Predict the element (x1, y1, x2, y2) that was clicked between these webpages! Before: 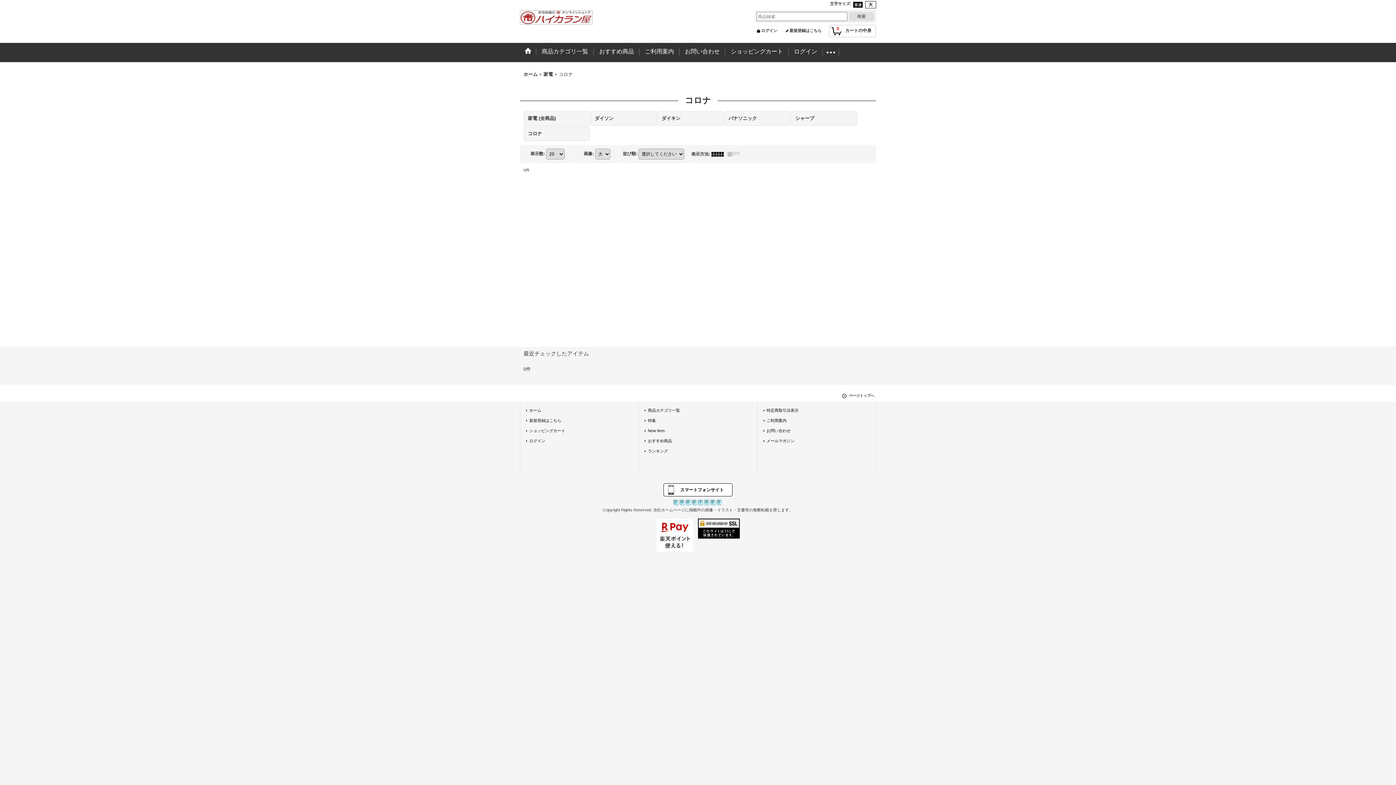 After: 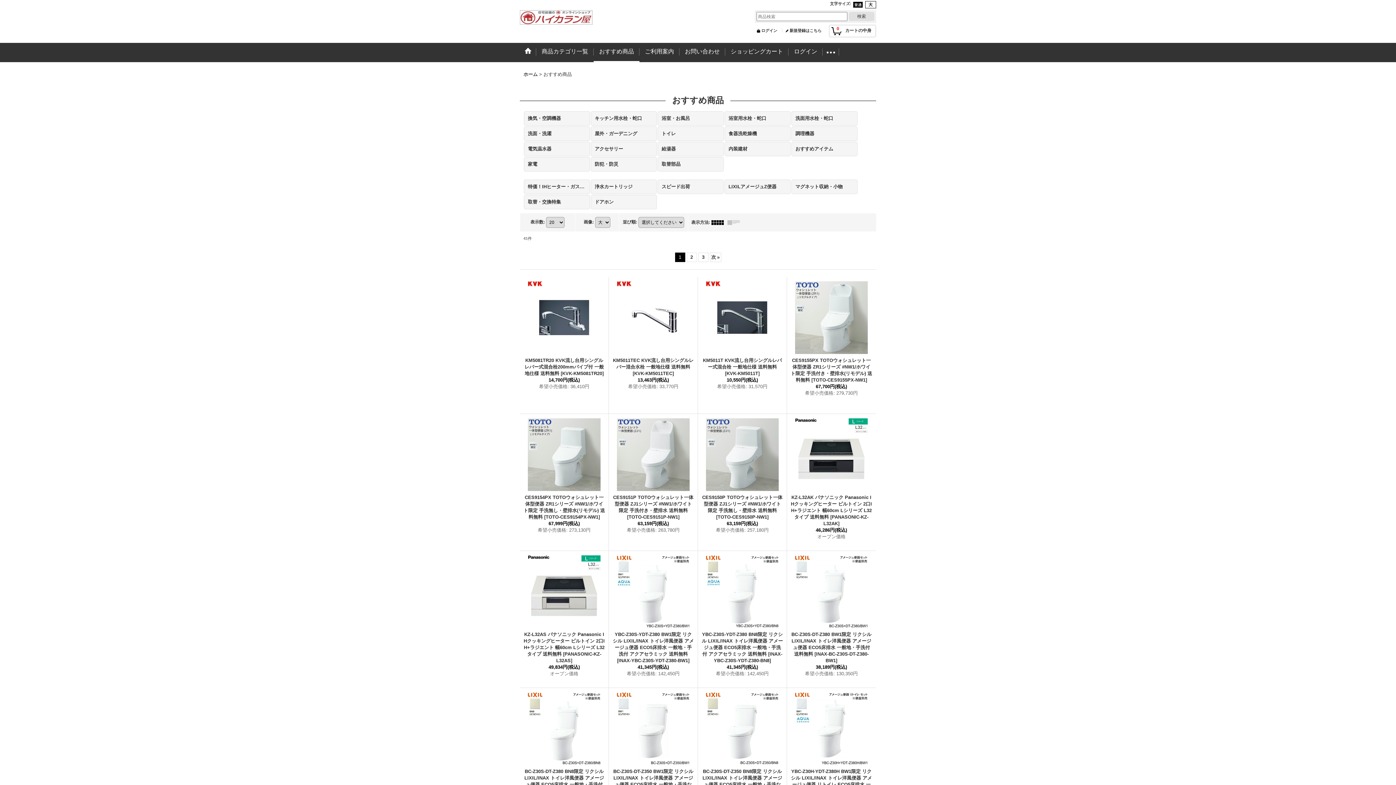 Action: bbox: (642, 436, 753, 446) label: おすすめ商品